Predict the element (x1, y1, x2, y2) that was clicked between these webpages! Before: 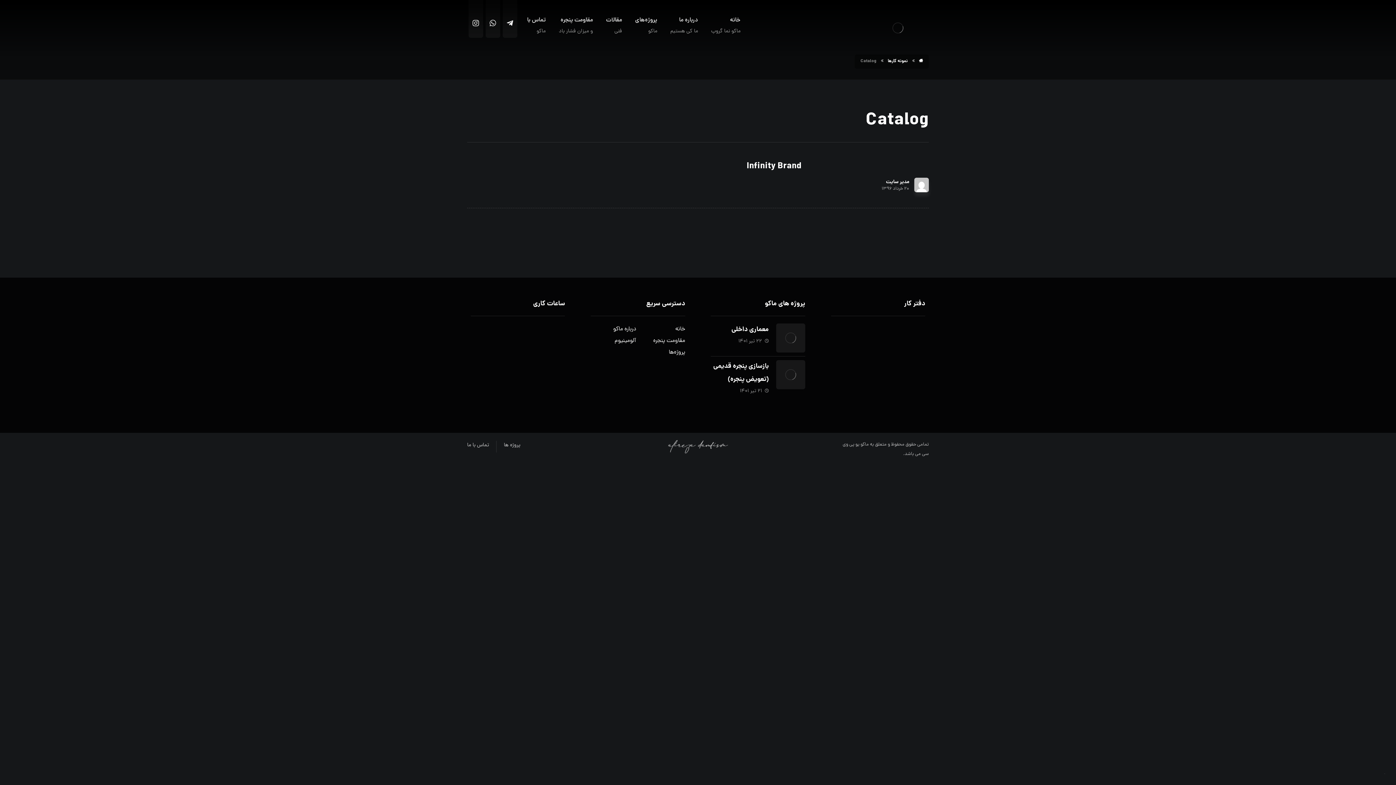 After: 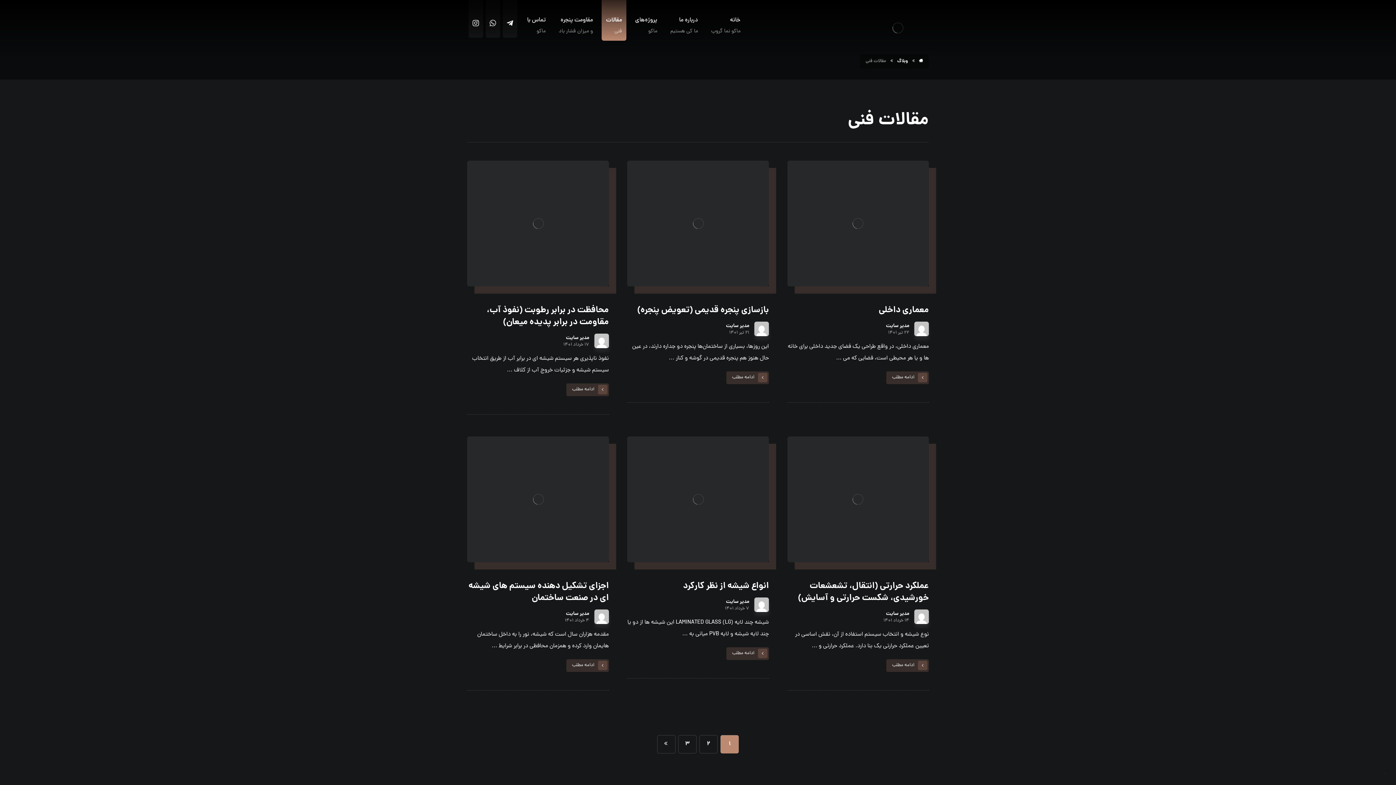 Action: label: مقالات
فنی bbox: (601, 0, 626, 44)